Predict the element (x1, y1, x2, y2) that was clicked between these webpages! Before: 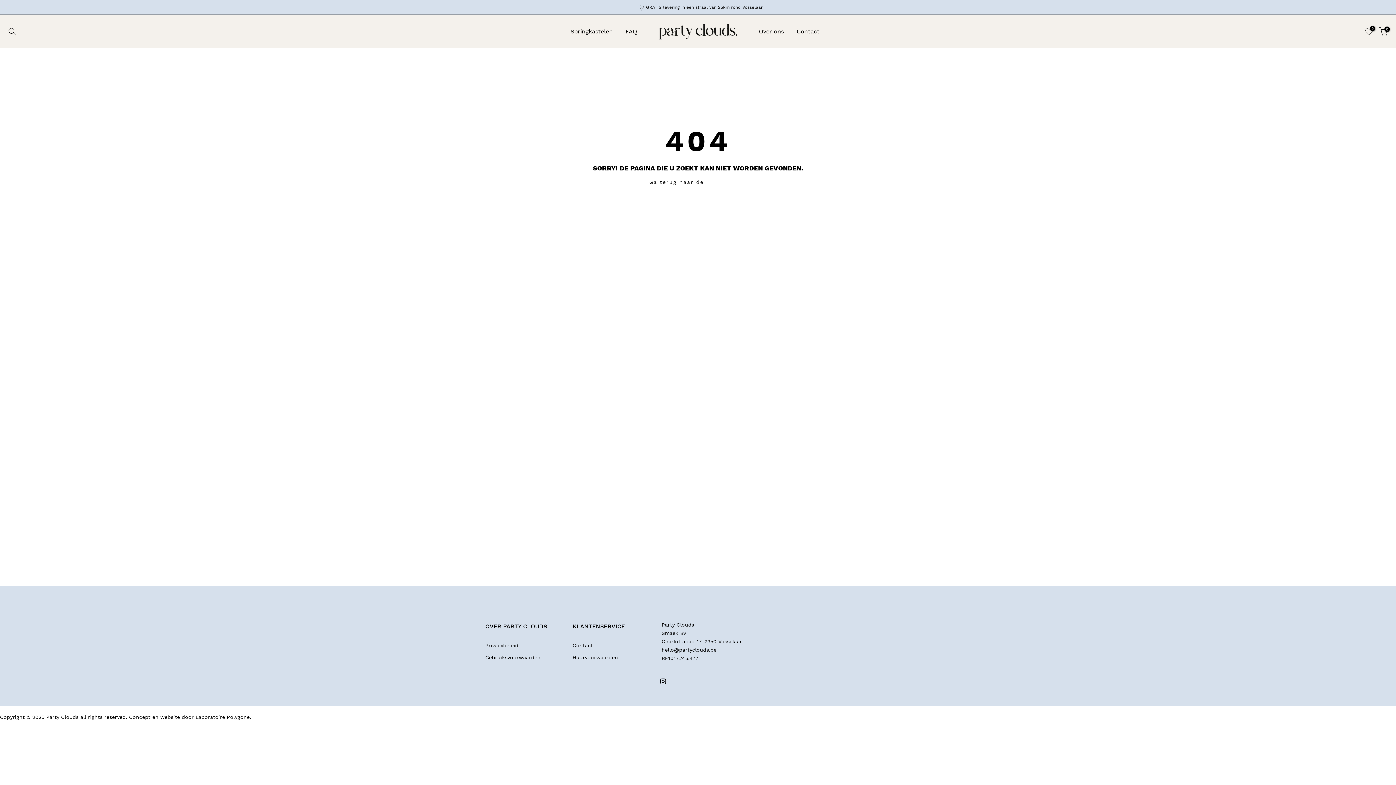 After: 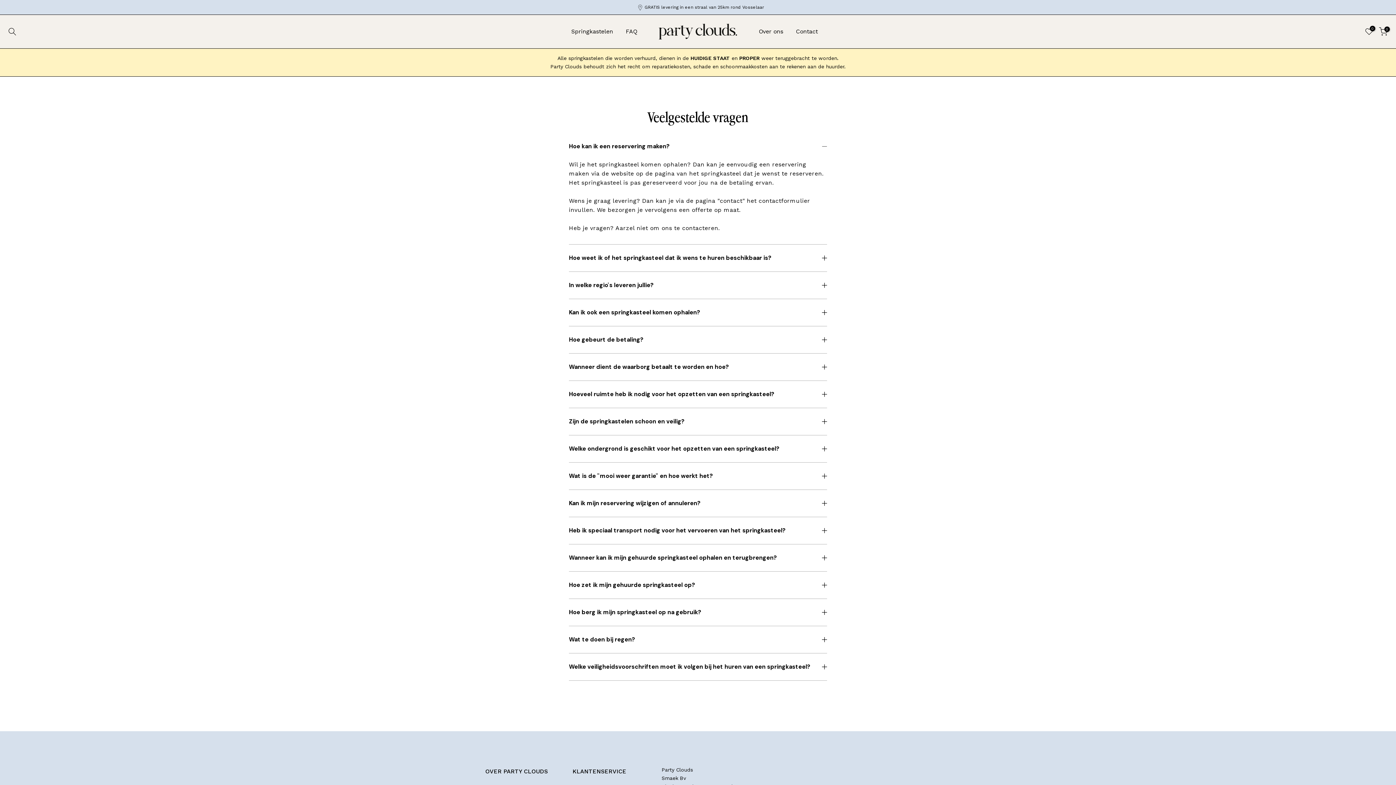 Action: bbox: (619, 26, 643, 36) label: FAQ